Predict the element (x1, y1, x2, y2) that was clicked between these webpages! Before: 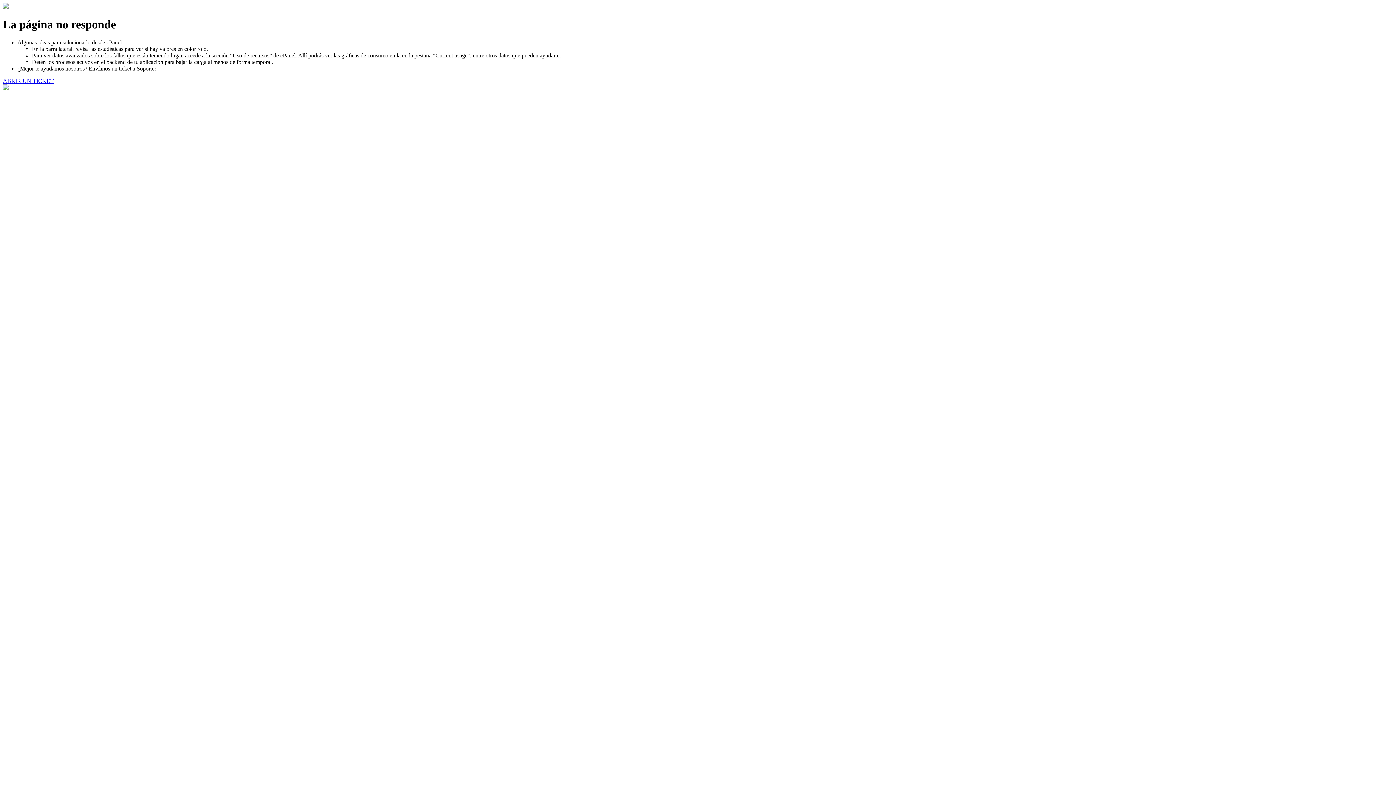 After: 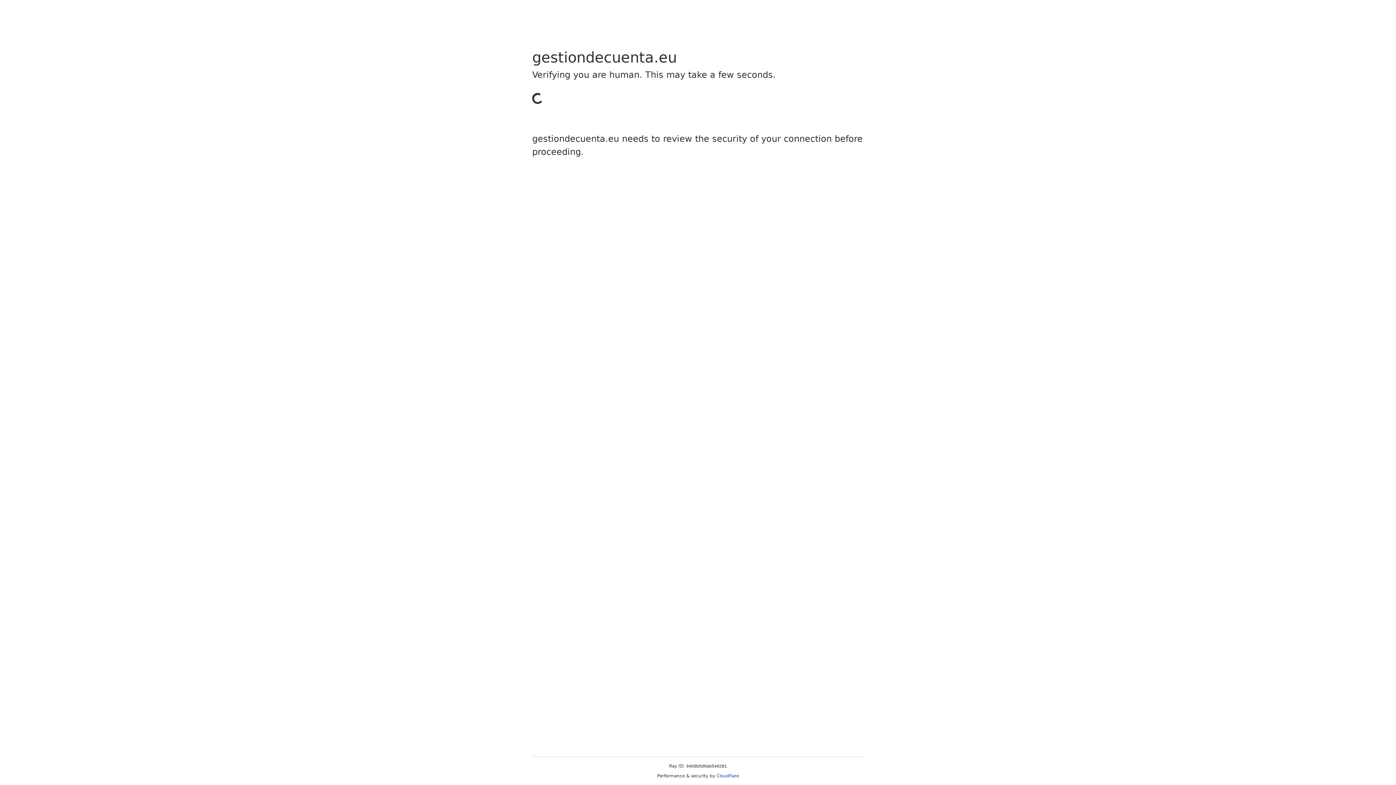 Action: bbox: (2, 77, 53, 83) label: ABRIR UN TICKET